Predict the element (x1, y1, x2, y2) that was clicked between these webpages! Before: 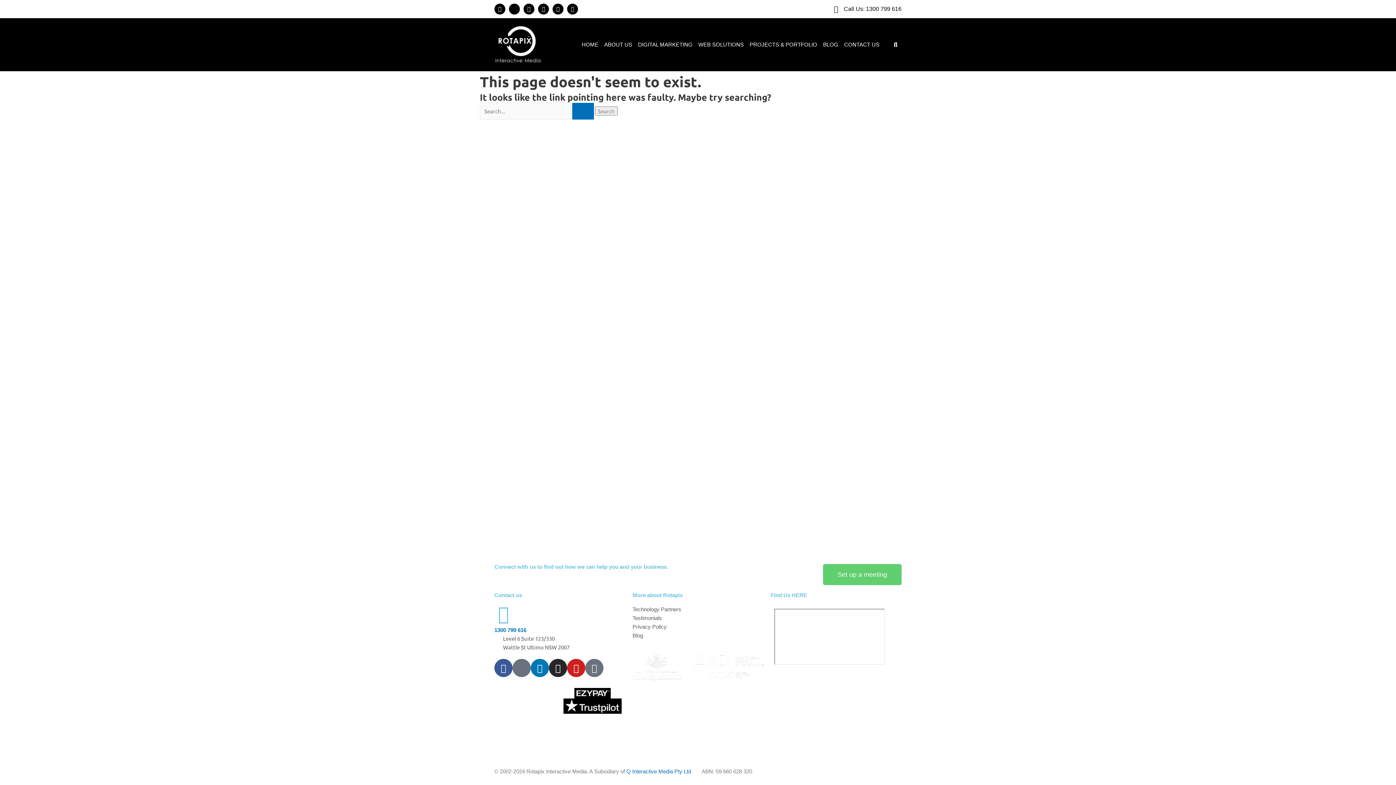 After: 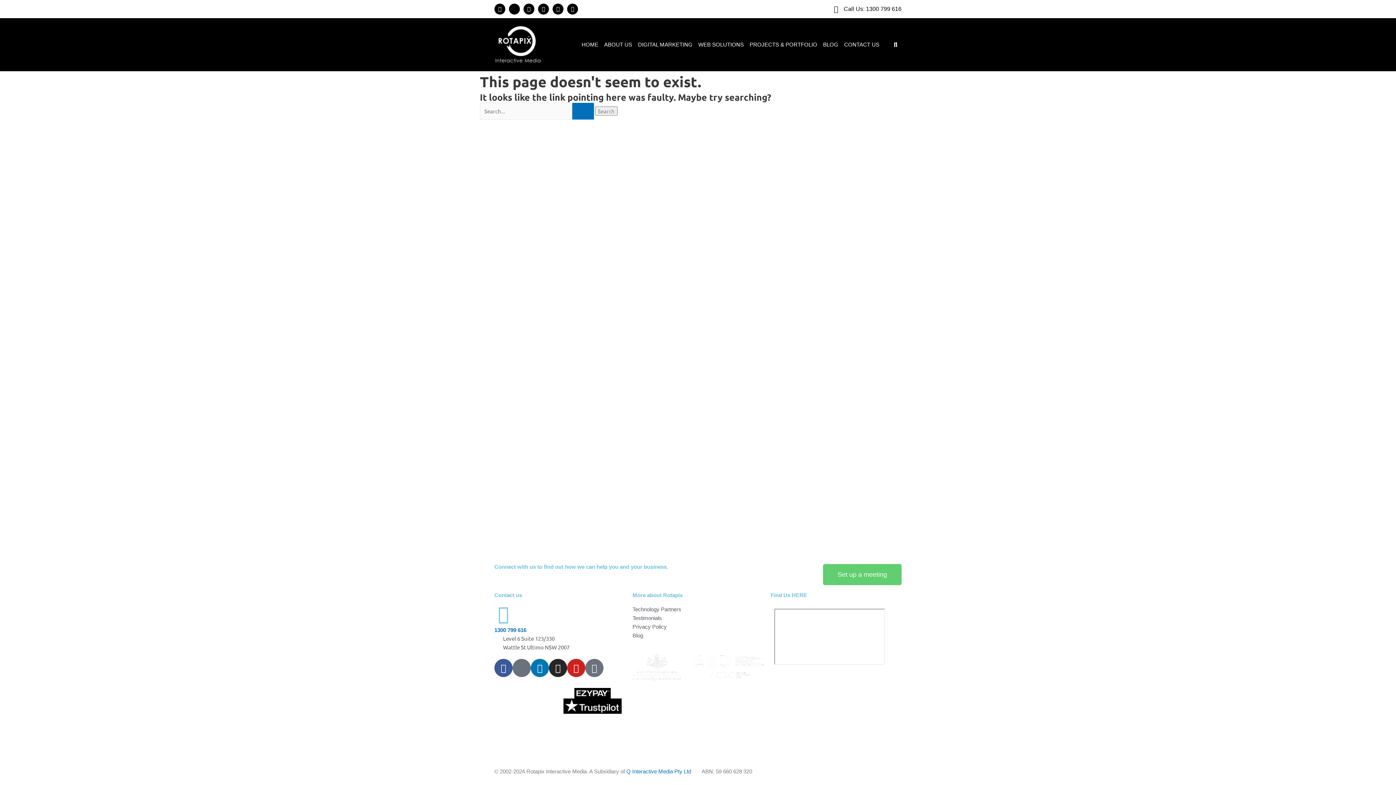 Action: bbox: (498, 688, 556, 751)